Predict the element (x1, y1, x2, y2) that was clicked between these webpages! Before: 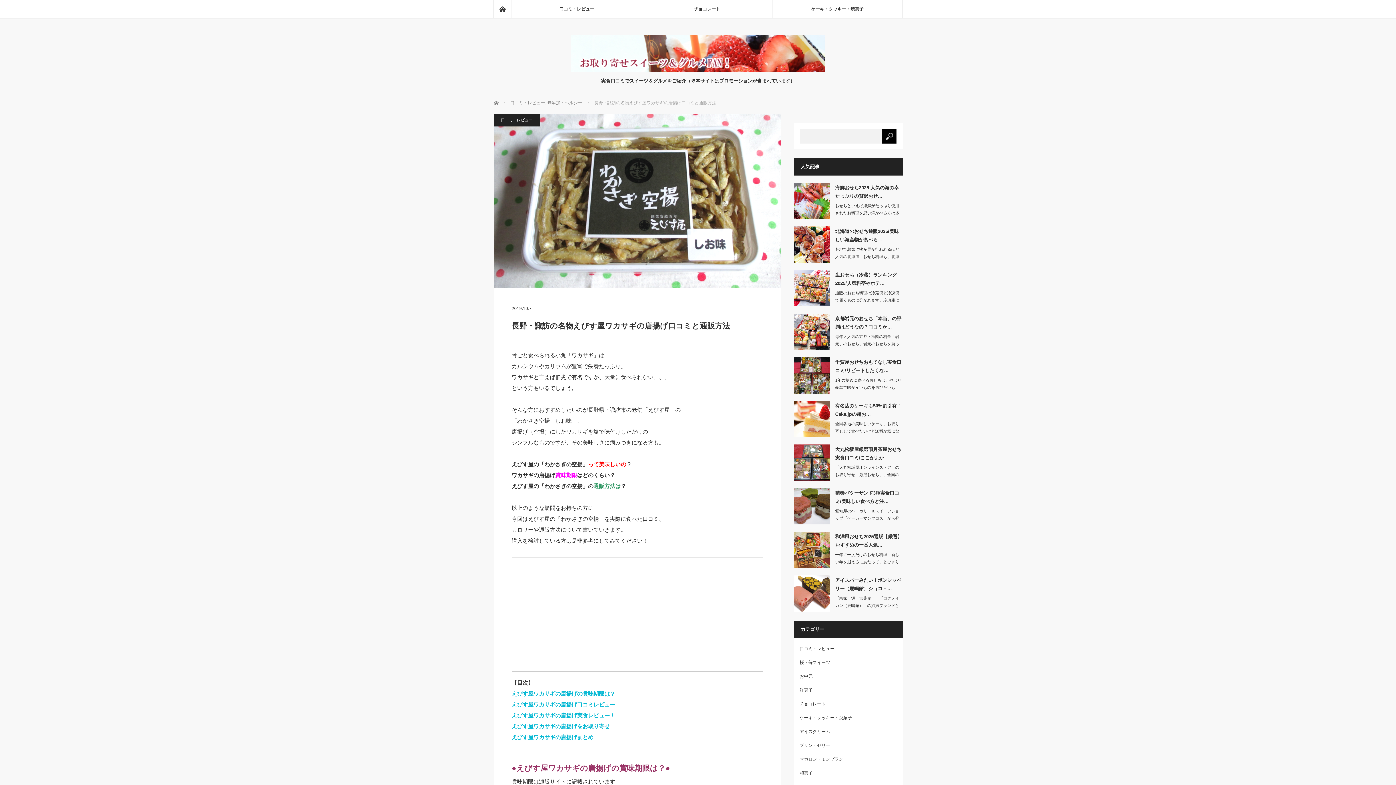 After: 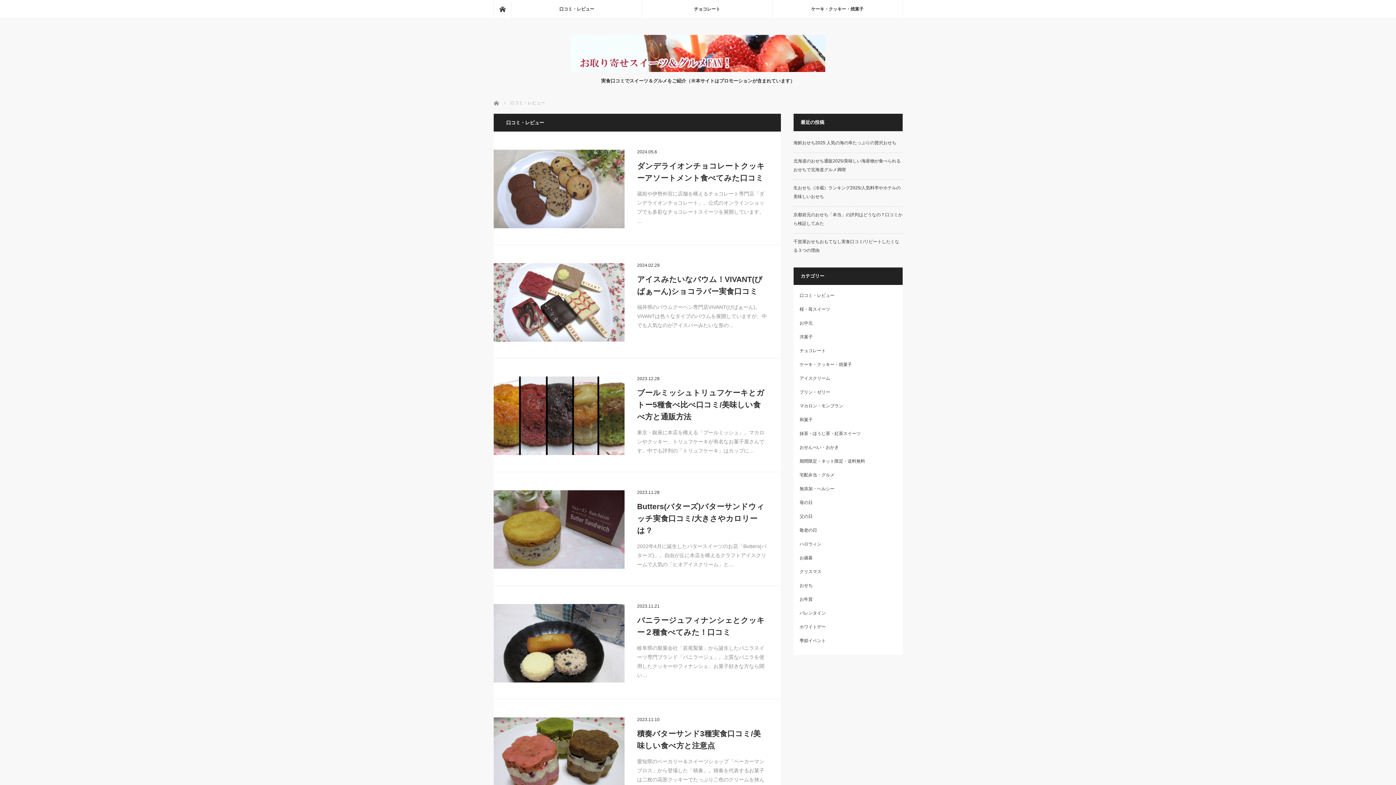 Action: label: 口コミ・レビュー bbox: (511, 0, 641, 18)